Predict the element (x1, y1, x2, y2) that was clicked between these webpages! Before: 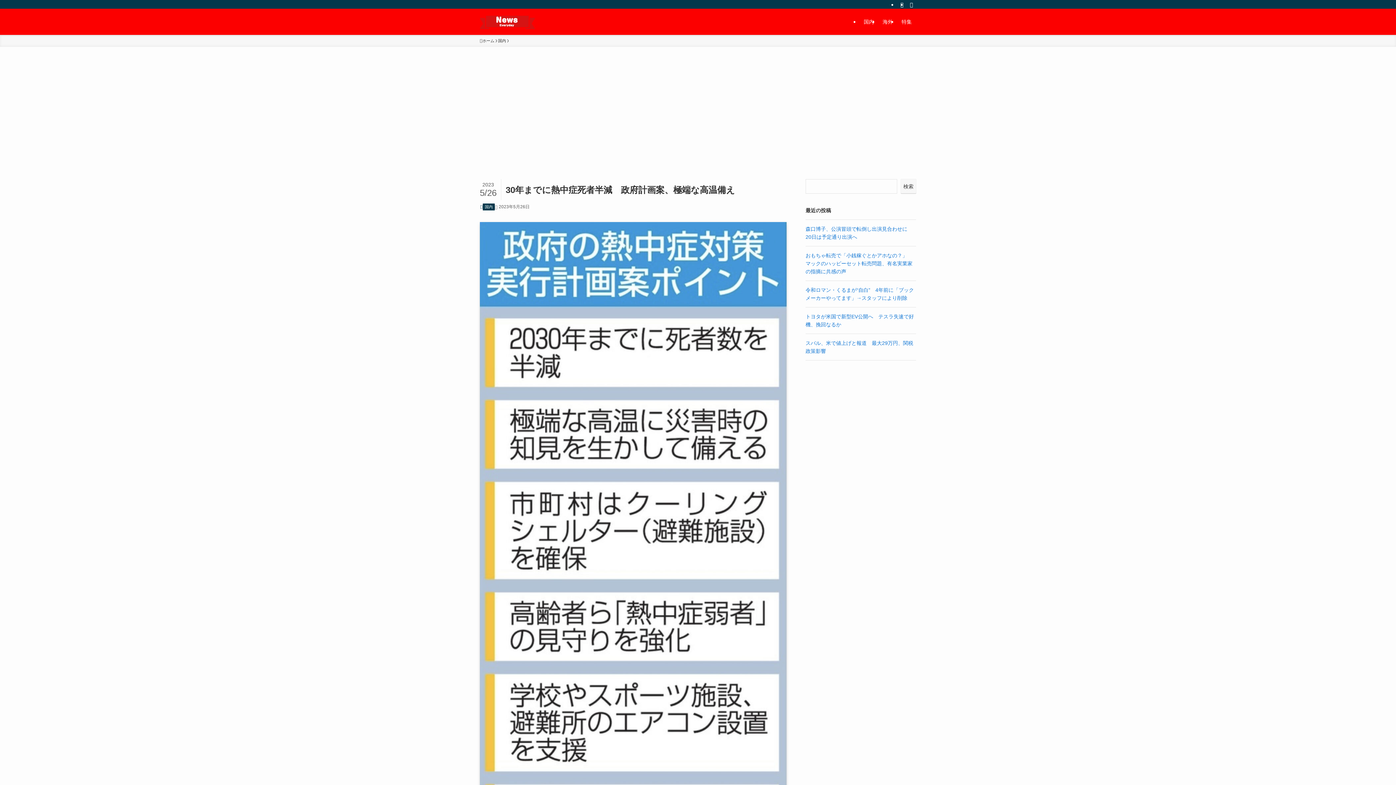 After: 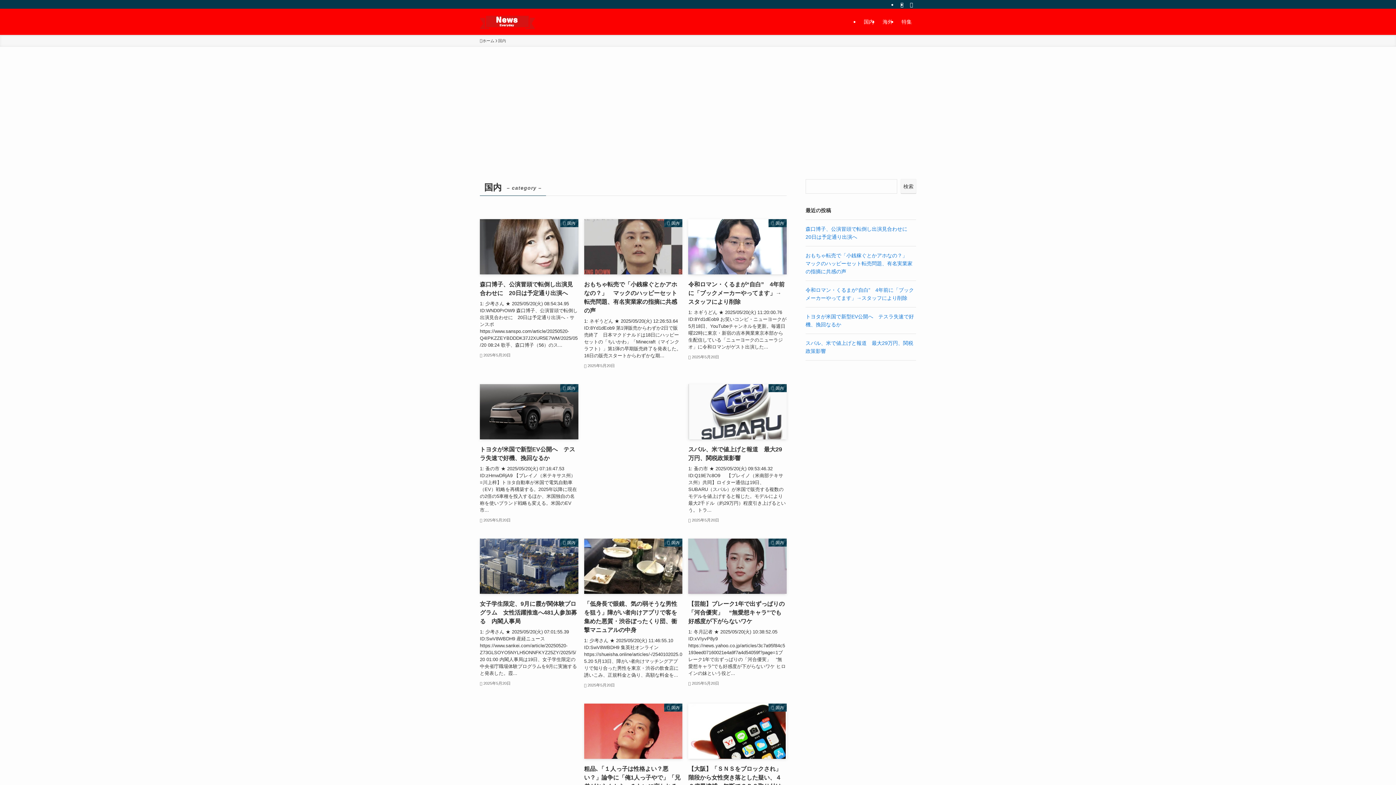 Action: label: 国内 bbox: (482, 203, 494, 210)